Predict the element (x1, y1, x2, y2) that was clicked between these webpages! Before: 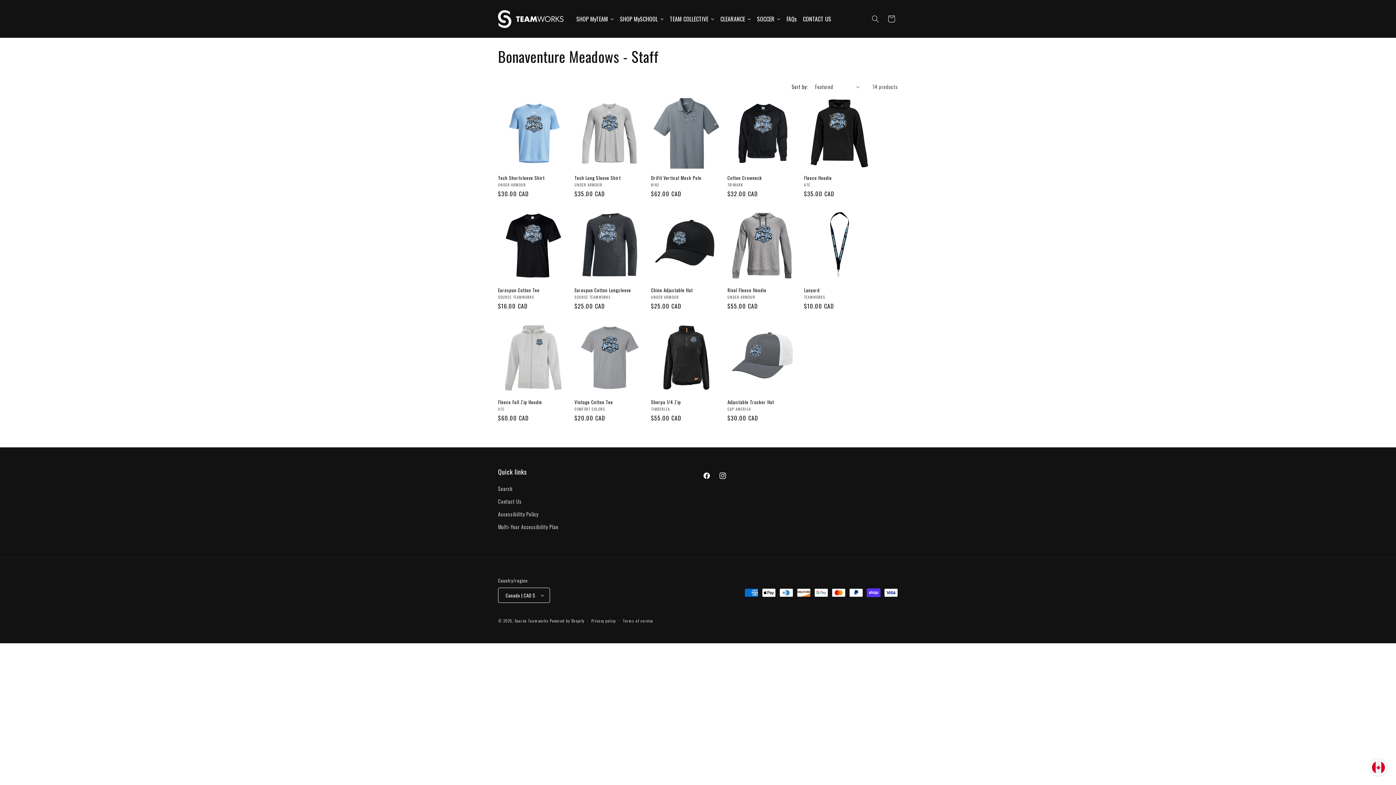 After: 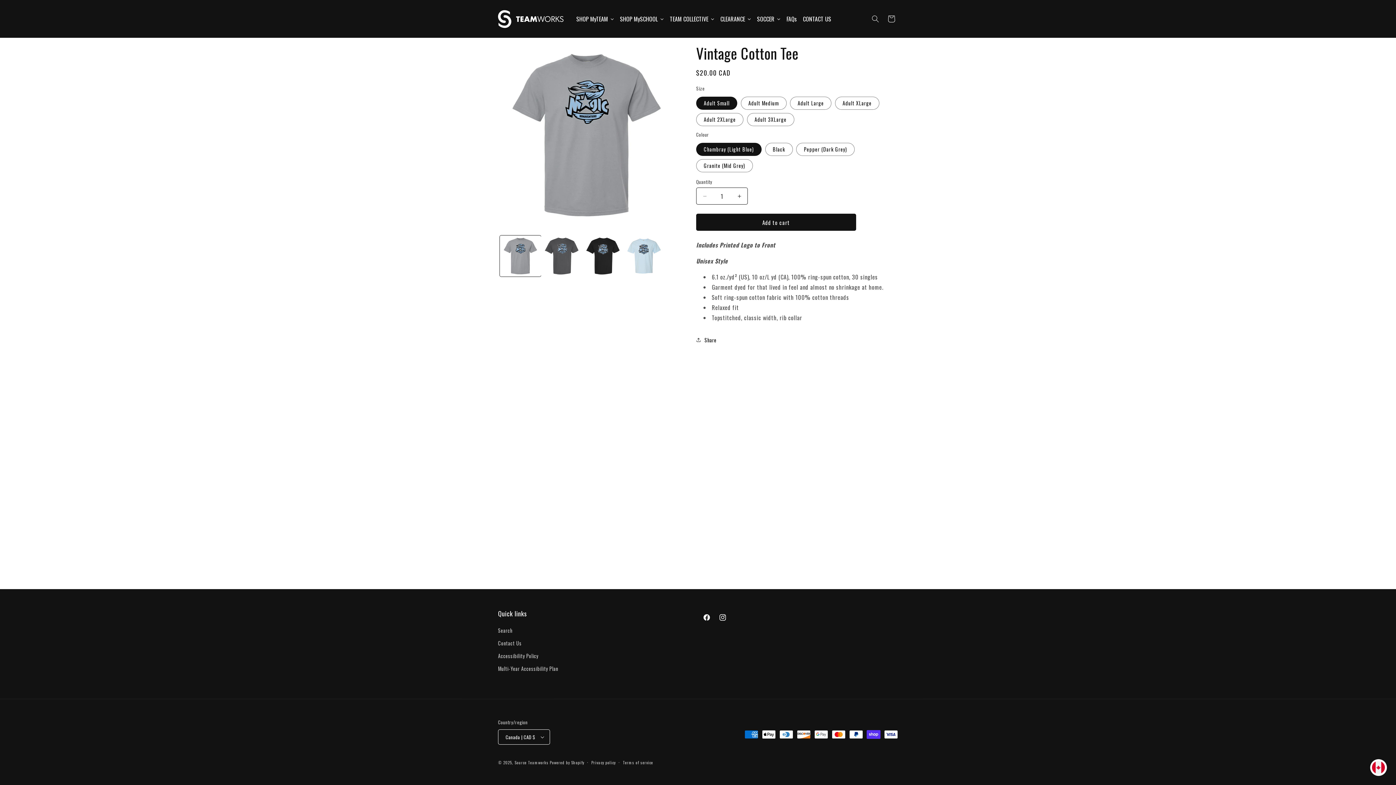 Action: label: Vintage Cotton Tee bbox: (574, 399, 645, 405)